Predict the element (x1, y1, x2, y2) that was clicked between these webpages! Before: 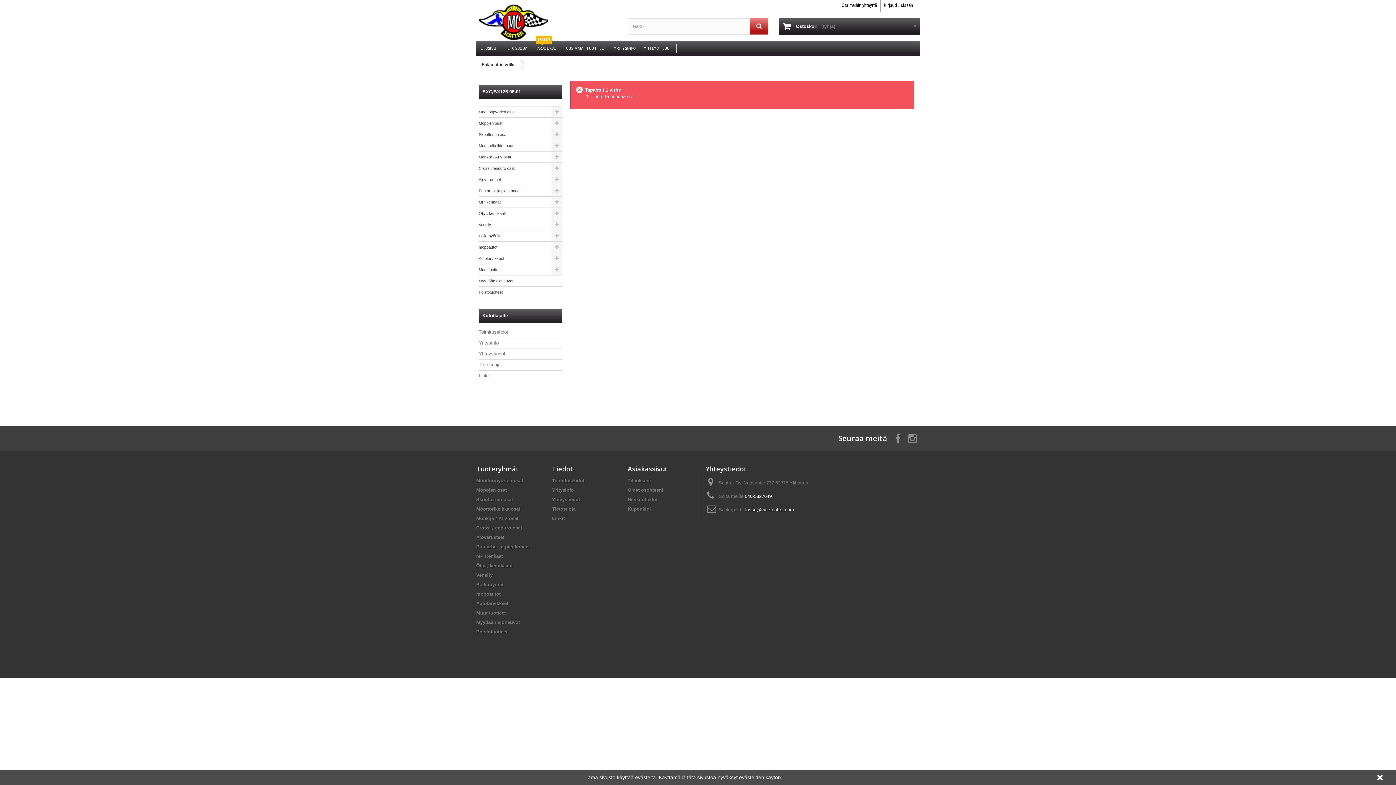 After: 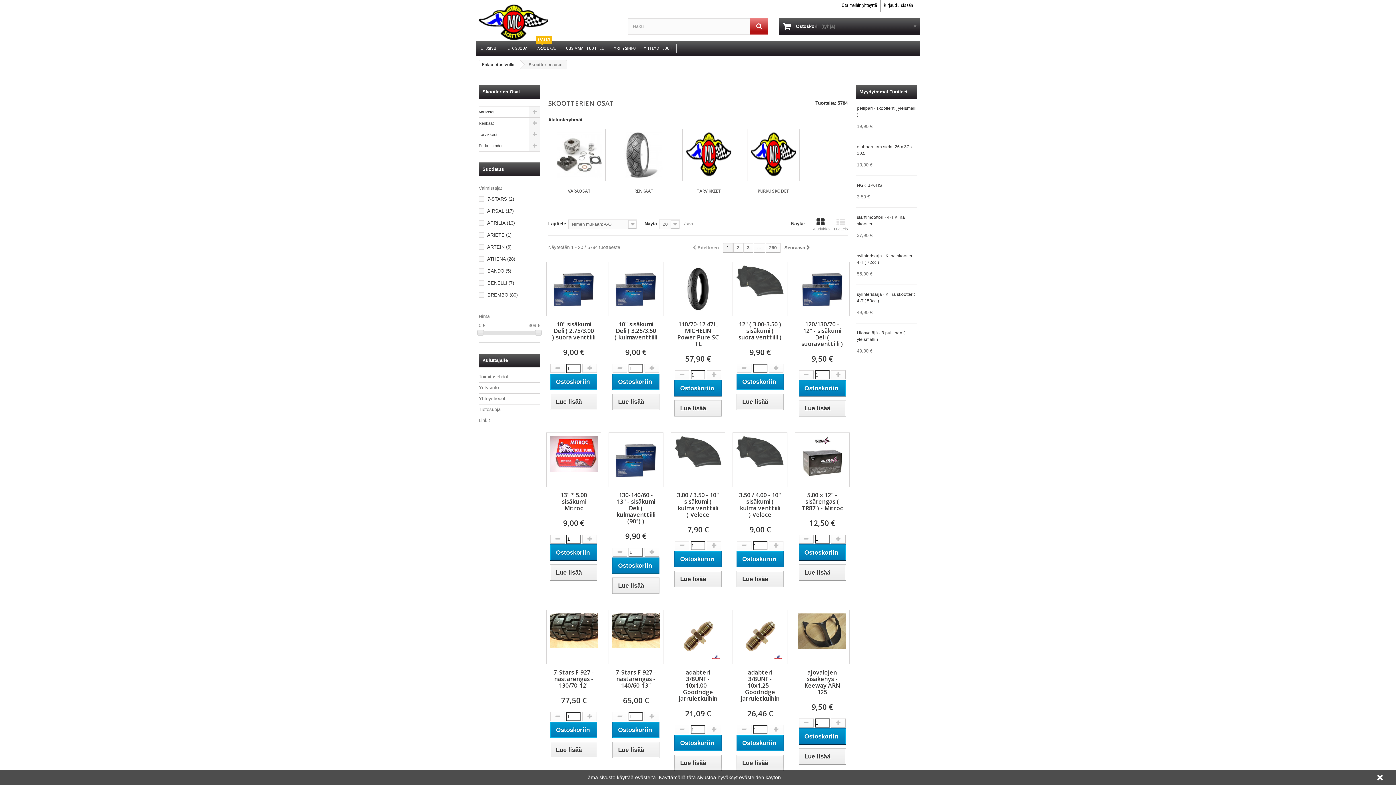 Action: label: Skootterien osat bbox: (478, 129, 562, 140)